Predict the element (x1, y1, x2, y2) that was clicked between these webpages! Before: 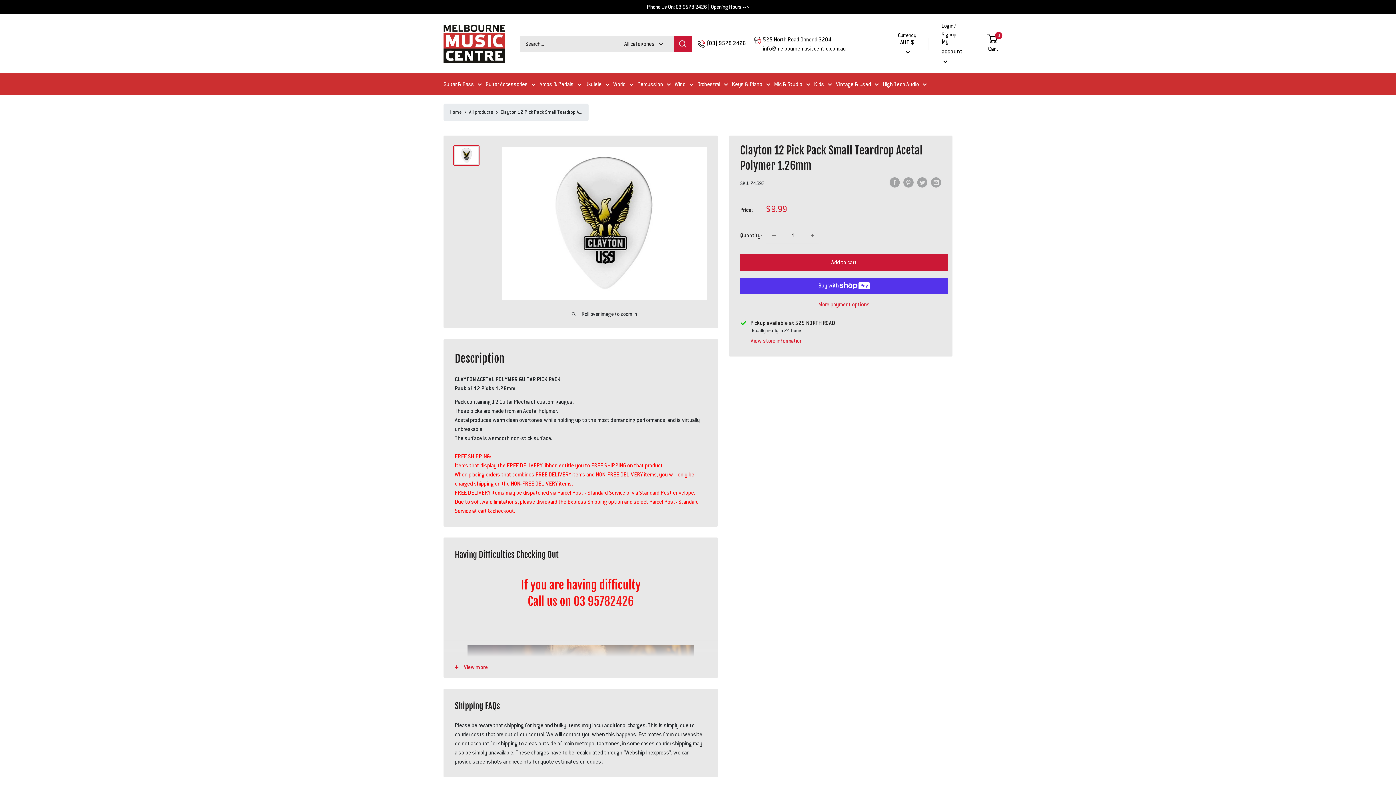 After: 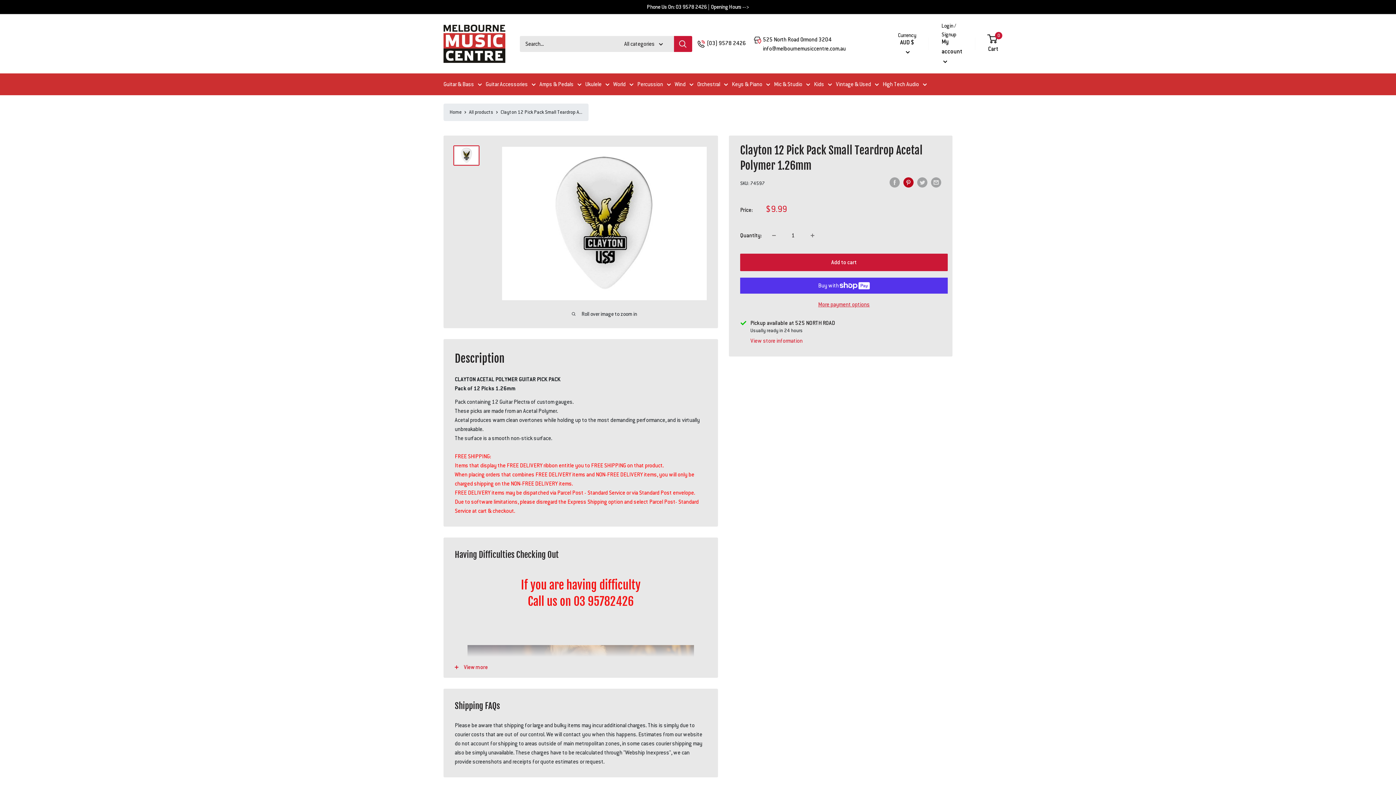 Action: label: Pin on Pinterest bbox: (903, 177, 913, 187)